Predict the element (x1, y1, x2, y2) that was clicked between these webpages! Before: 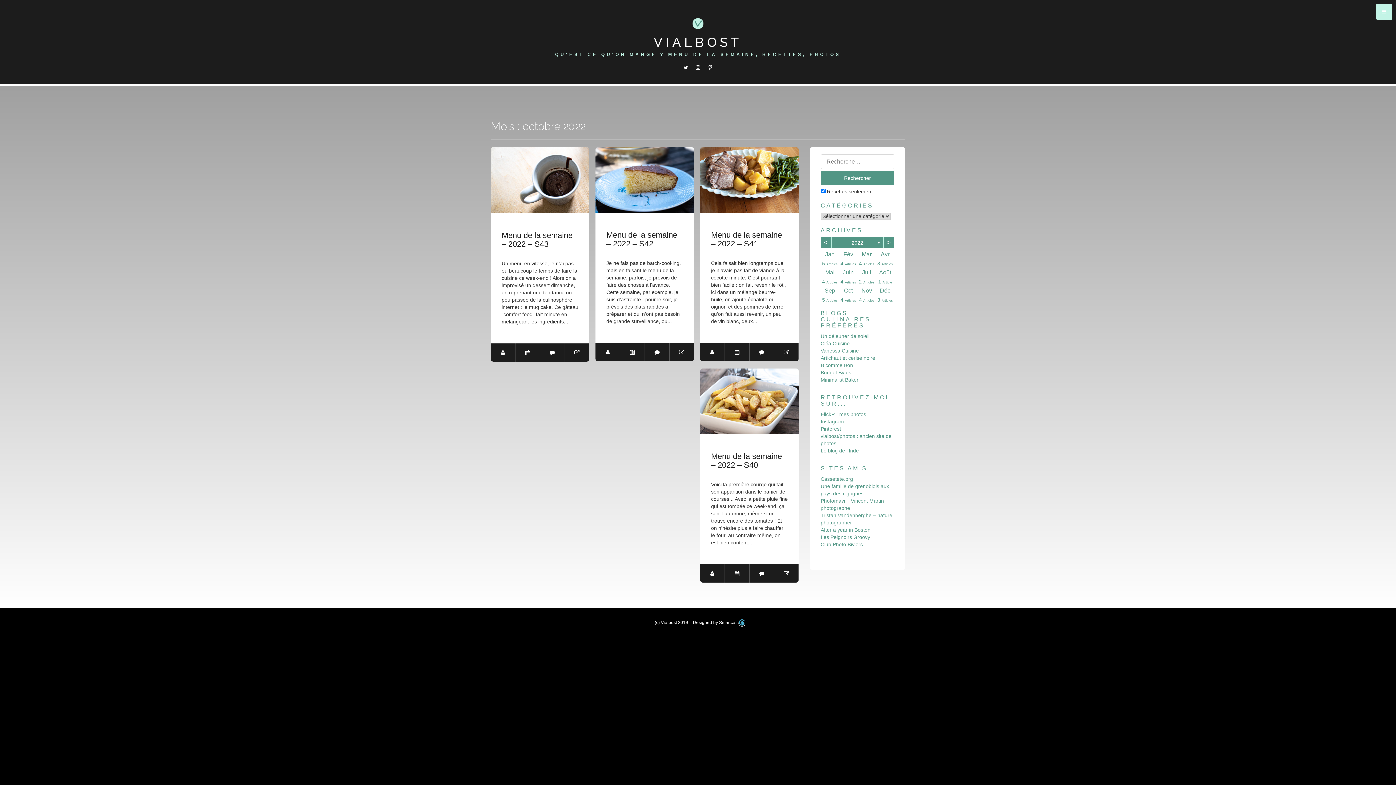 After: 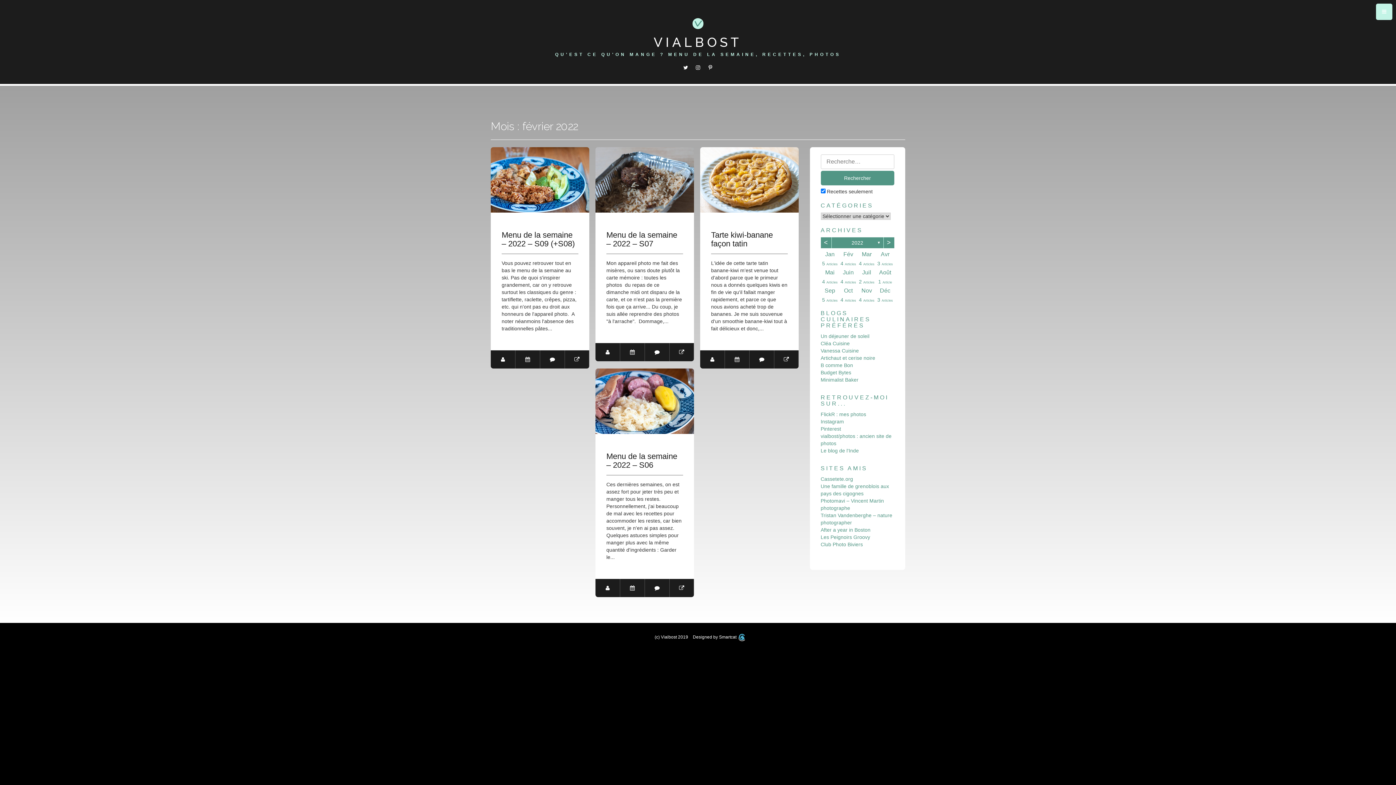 Action: bbox: (839, 248, 857, 266) label: Fév
4 Articles